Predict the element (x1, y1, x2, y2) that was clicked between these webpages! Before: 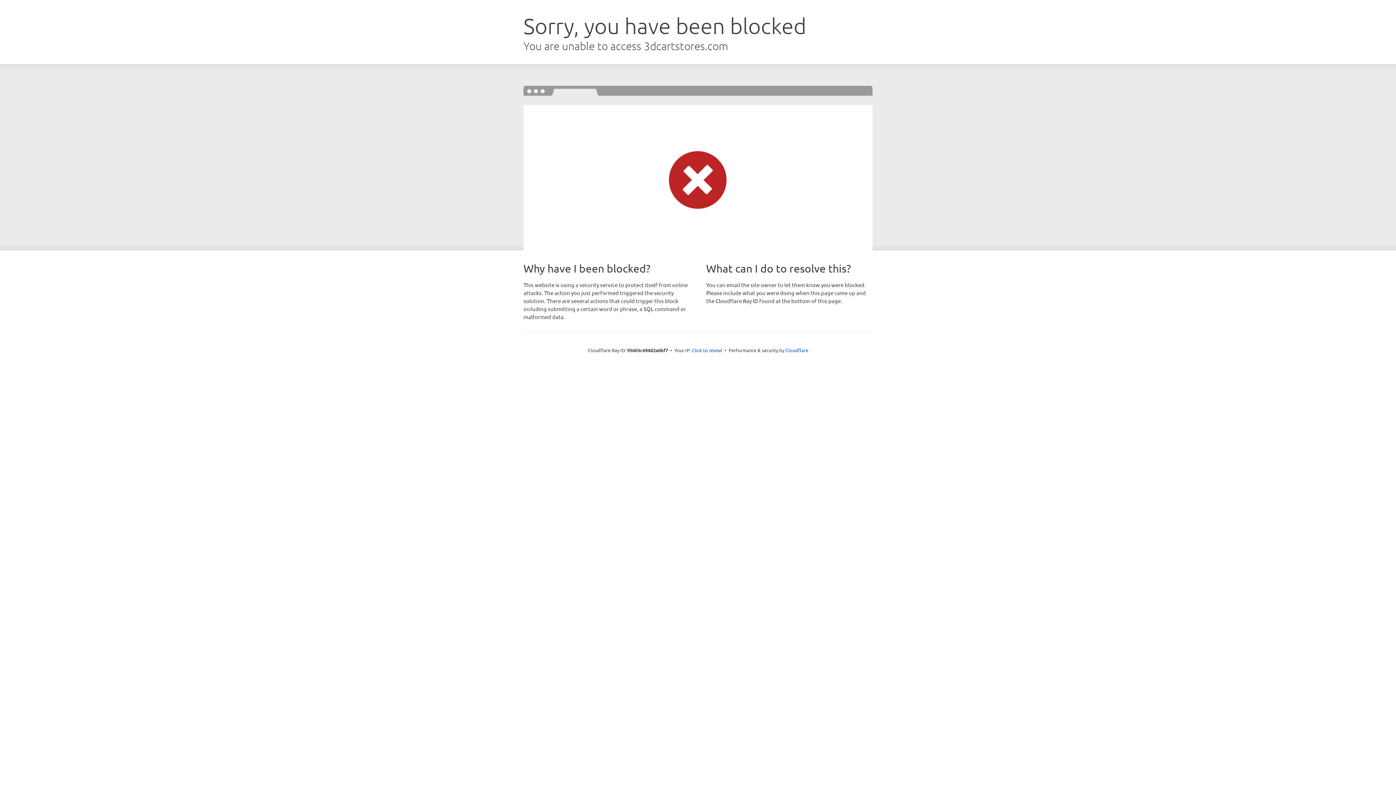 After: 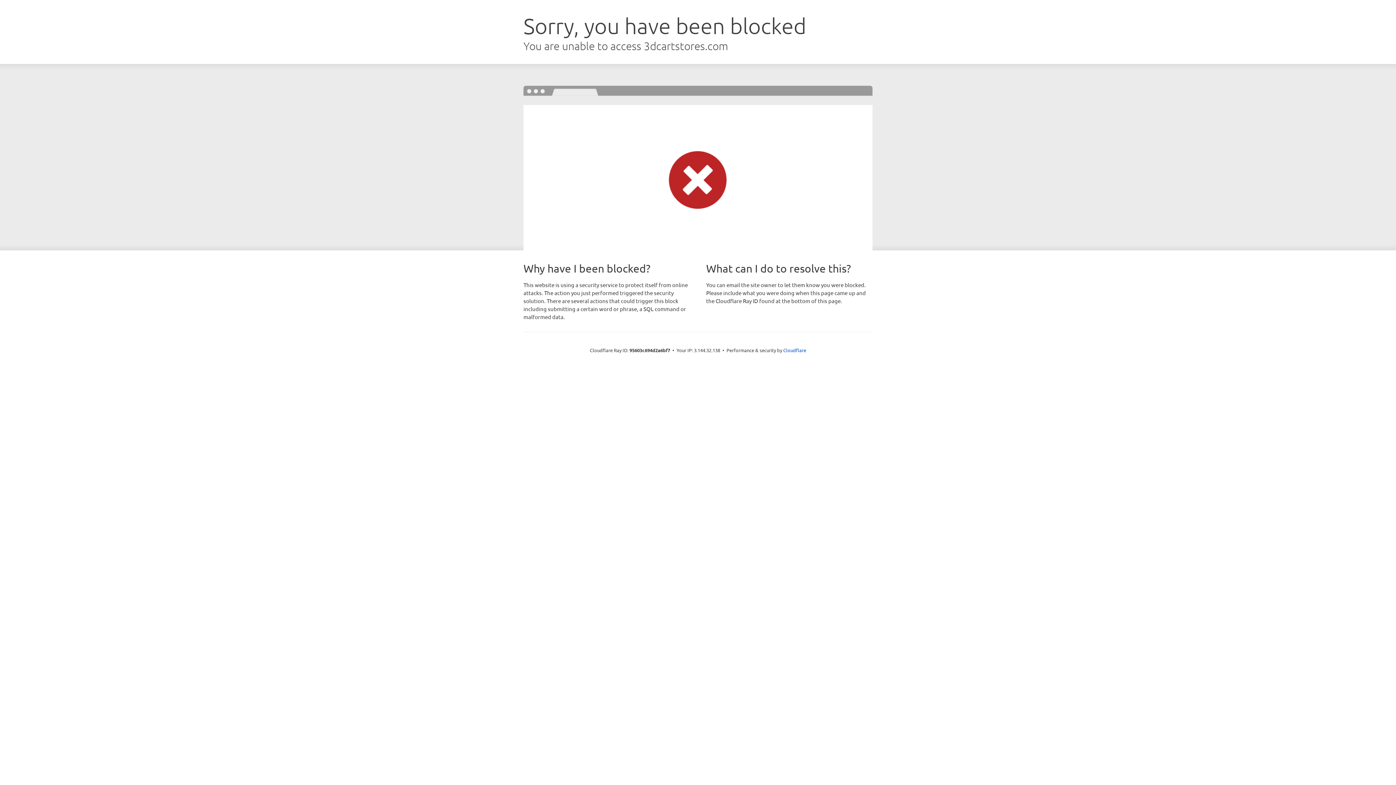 Action: label: Click to reveal bbox: (692, 346, 722, 353)